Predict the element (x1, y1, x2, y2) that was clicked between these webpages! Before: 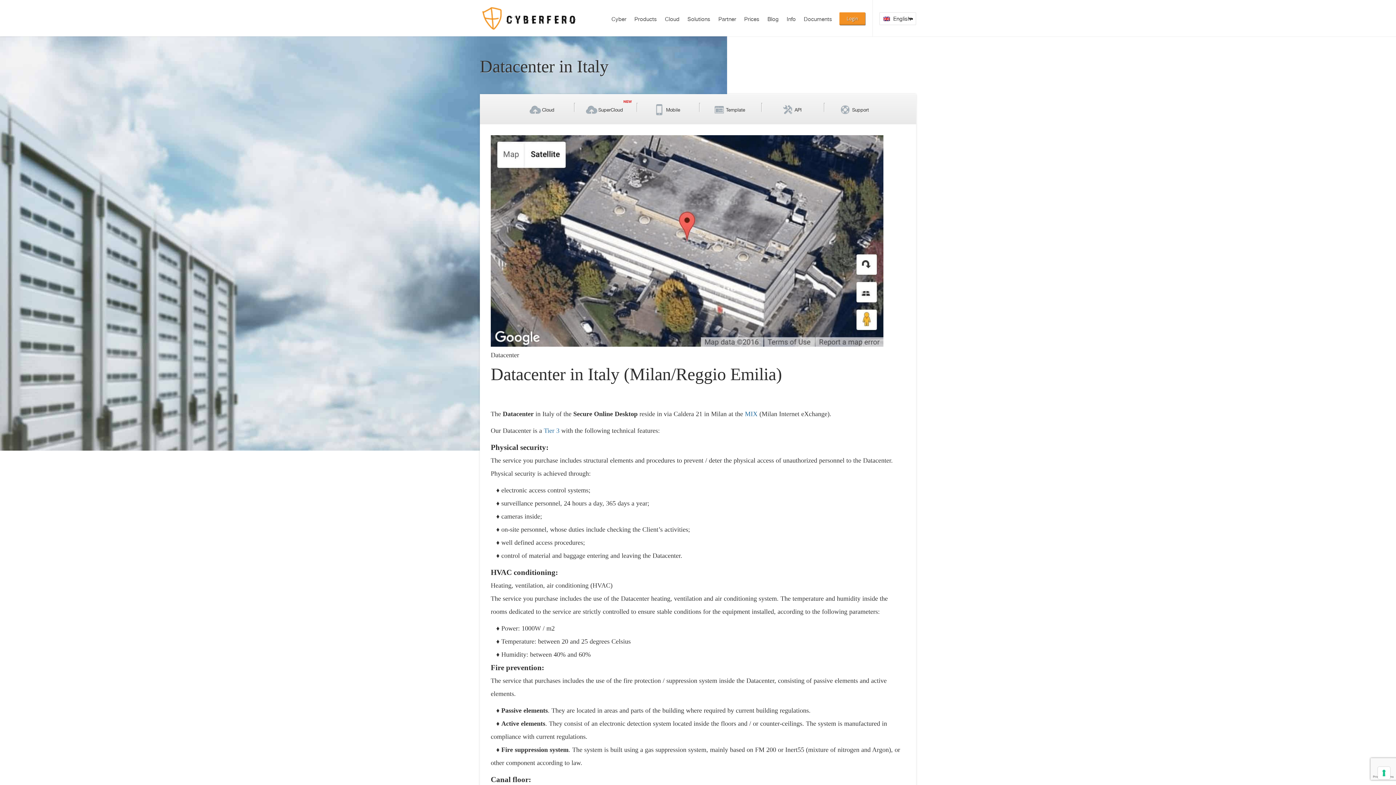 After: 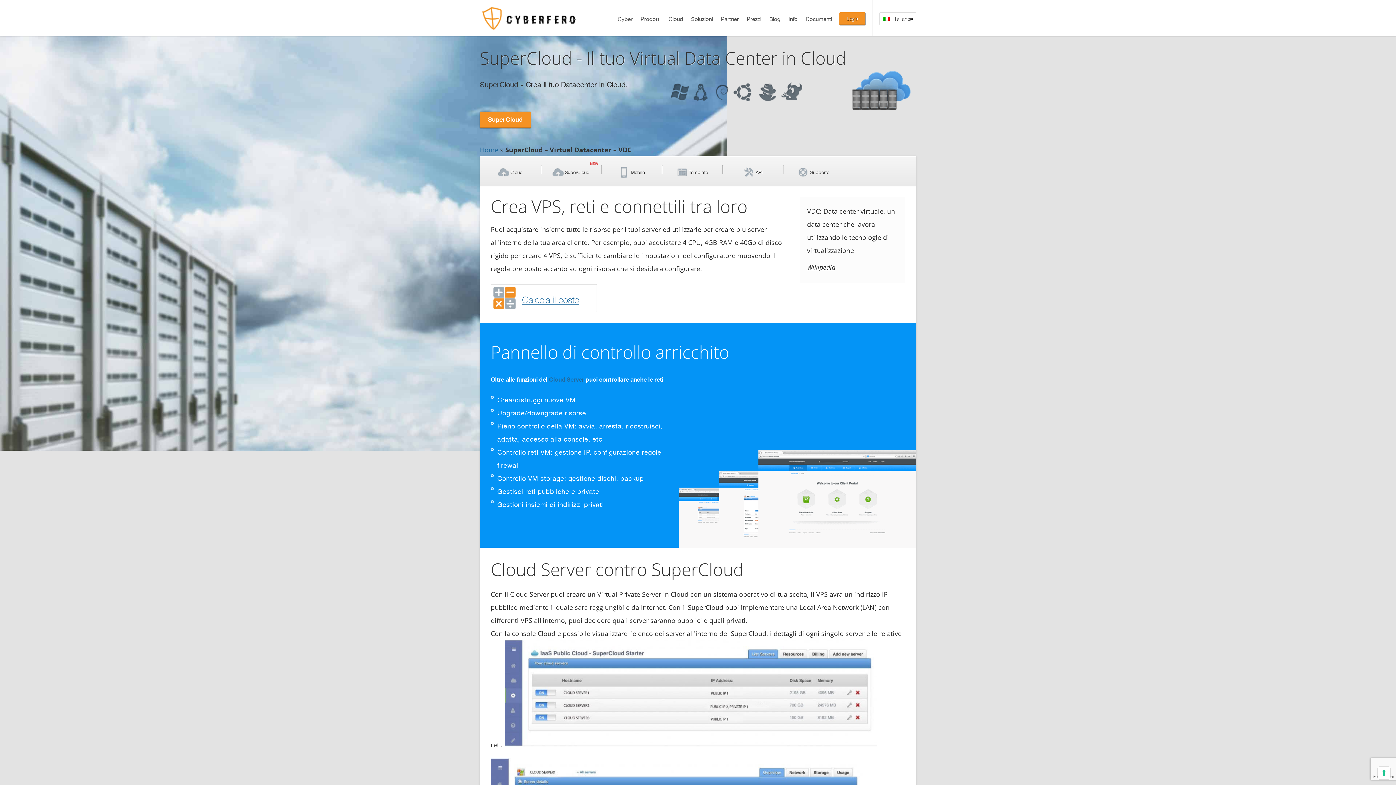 Action: label: SuperCloud bbox: (585, 105, 623, 114)